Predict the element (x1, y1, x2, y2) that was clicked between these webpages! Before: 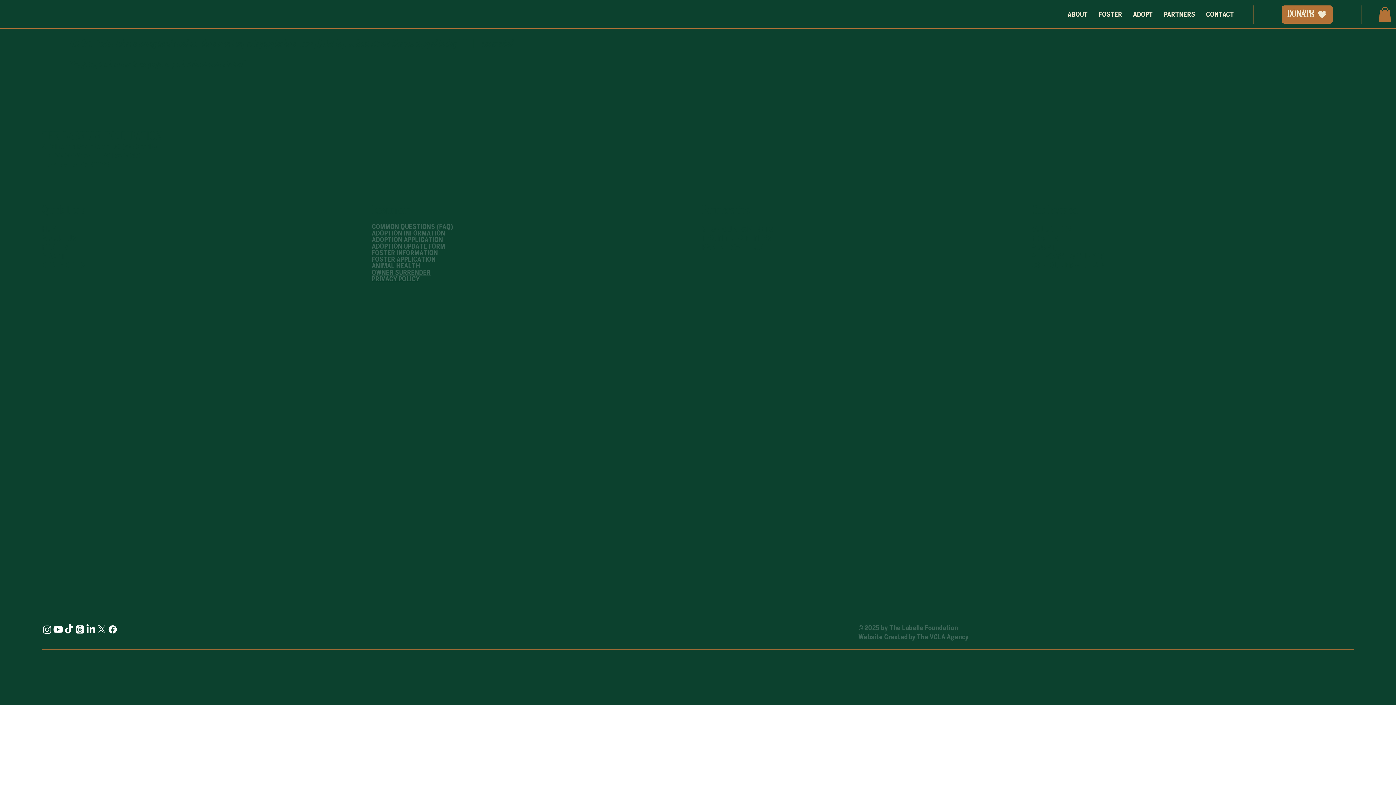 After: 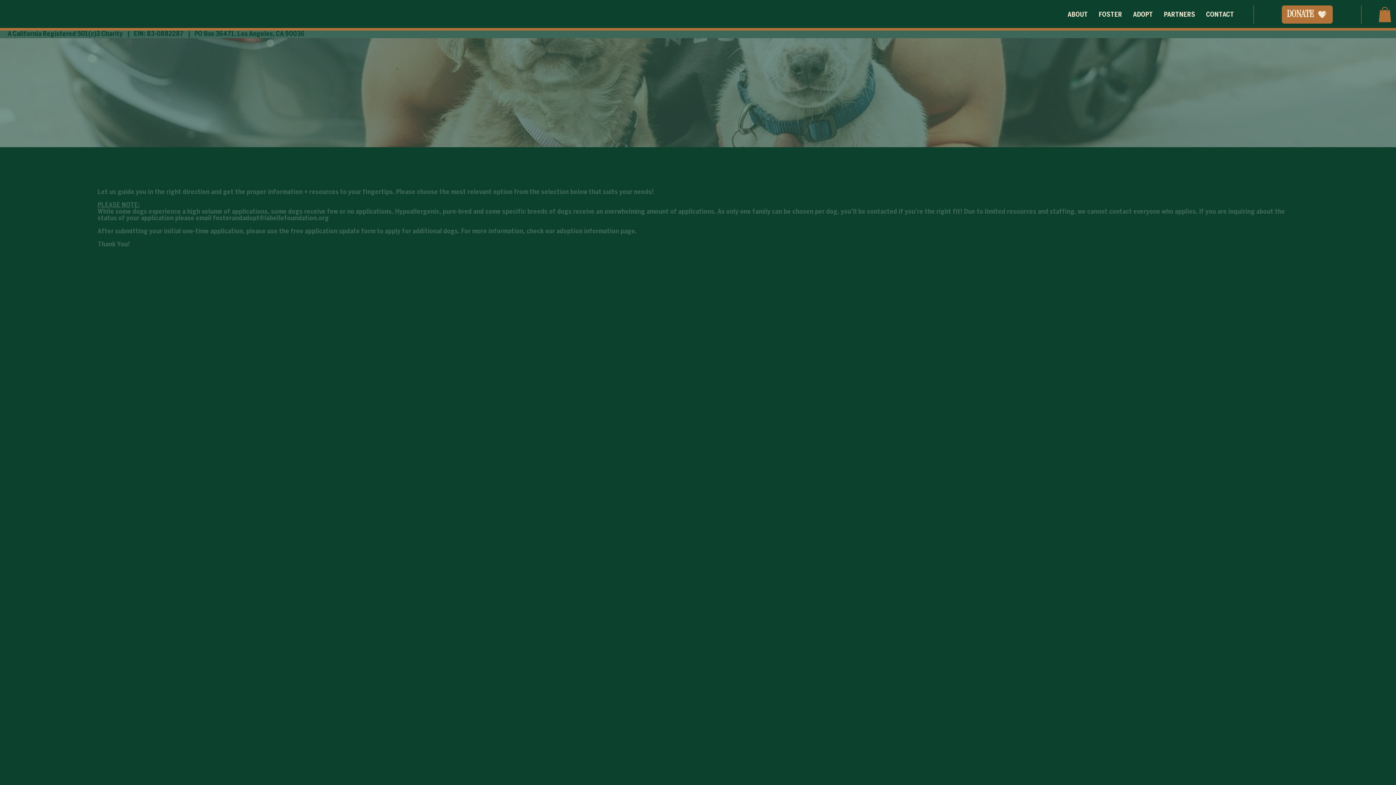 Action: bbox: (371, 237, 443, 243) label: ADOPTION APPLICATION